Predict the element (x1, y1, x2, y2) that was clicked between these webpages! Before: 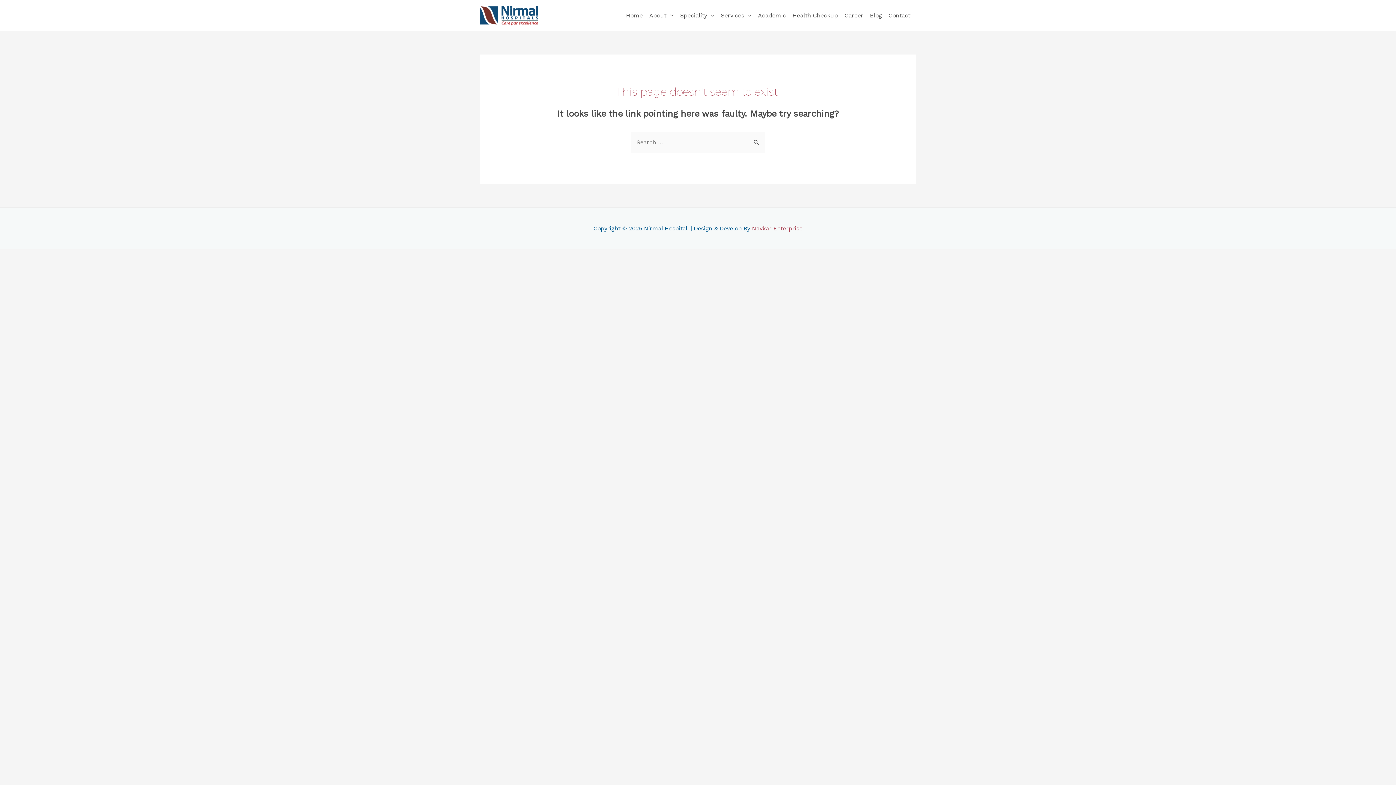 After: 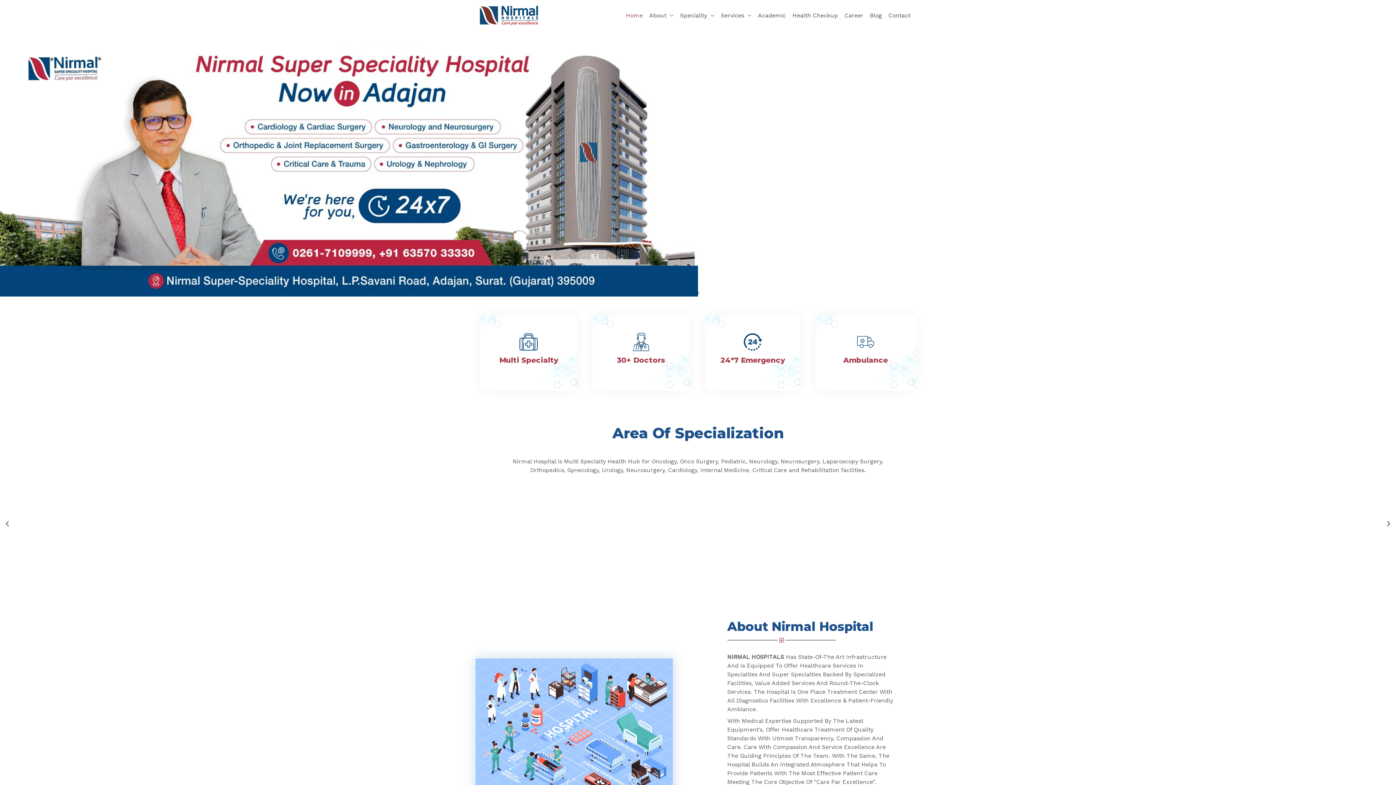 Action: label: Home bbox: (625, 3, 648, 27)